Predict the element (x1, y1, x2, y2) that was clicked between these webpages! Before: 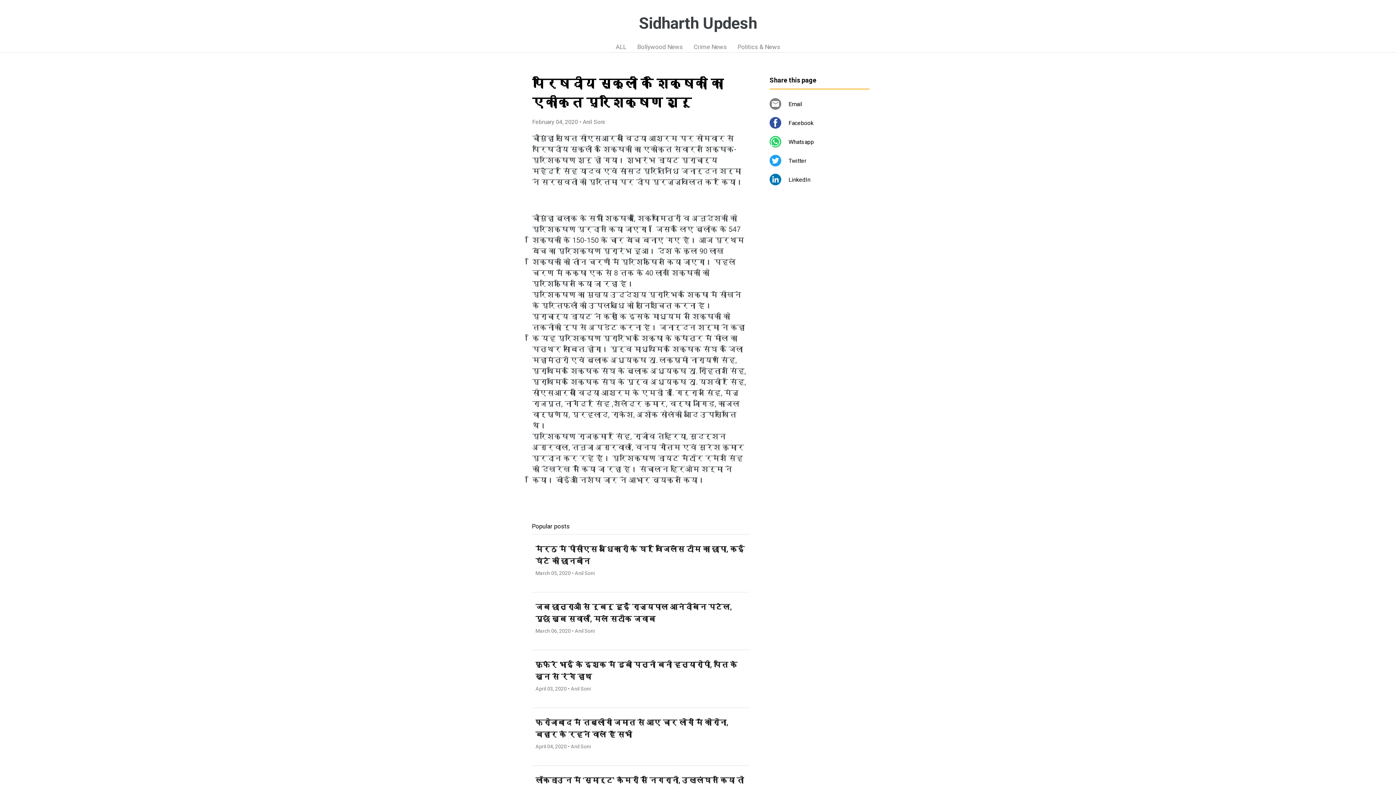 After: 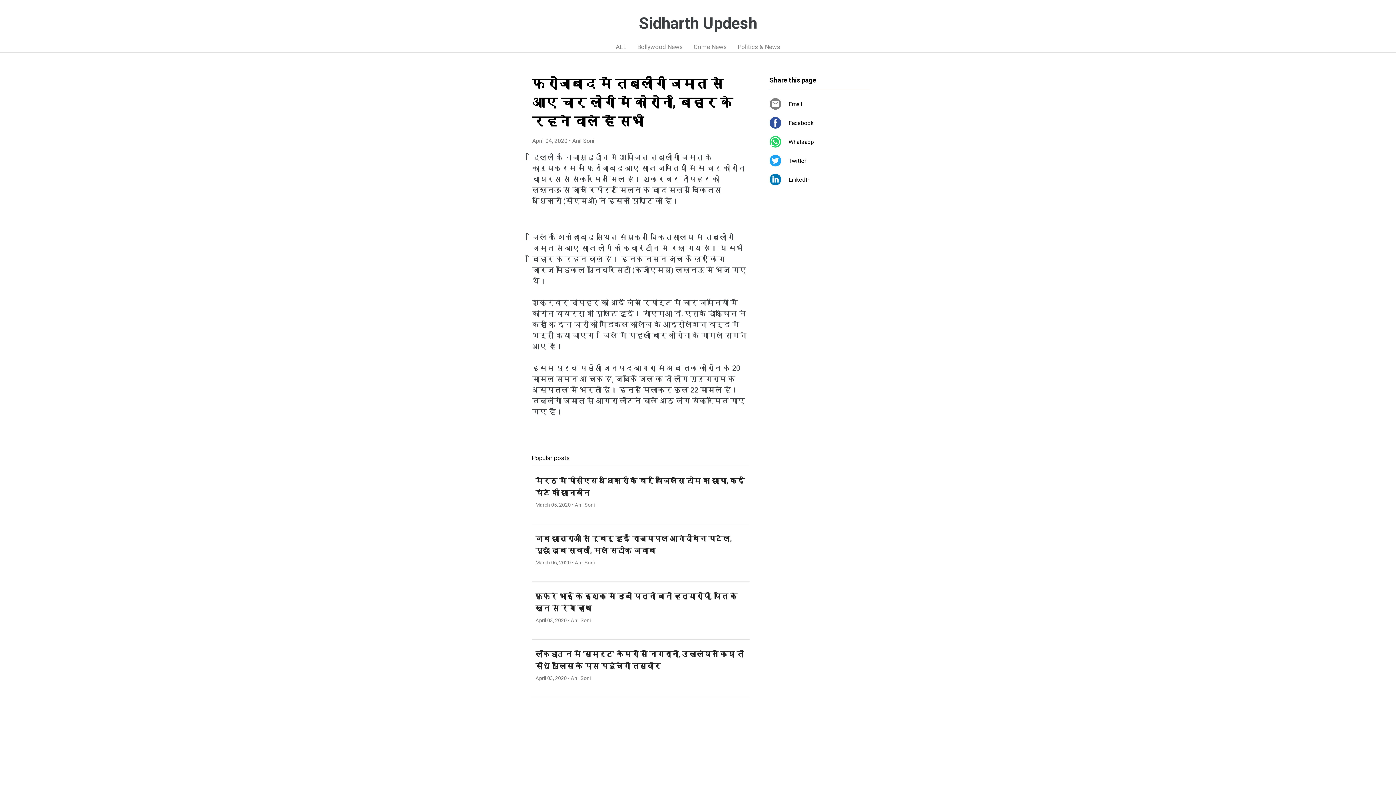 Action: bbox: (532, 708, 749, 765) label: फिरोजाबाद में तब्लीगी जमात से आए चार लोगों में कोरोना, बिहार के रहने वाले हैं सभी
April 04, 2020 • Anil Soni